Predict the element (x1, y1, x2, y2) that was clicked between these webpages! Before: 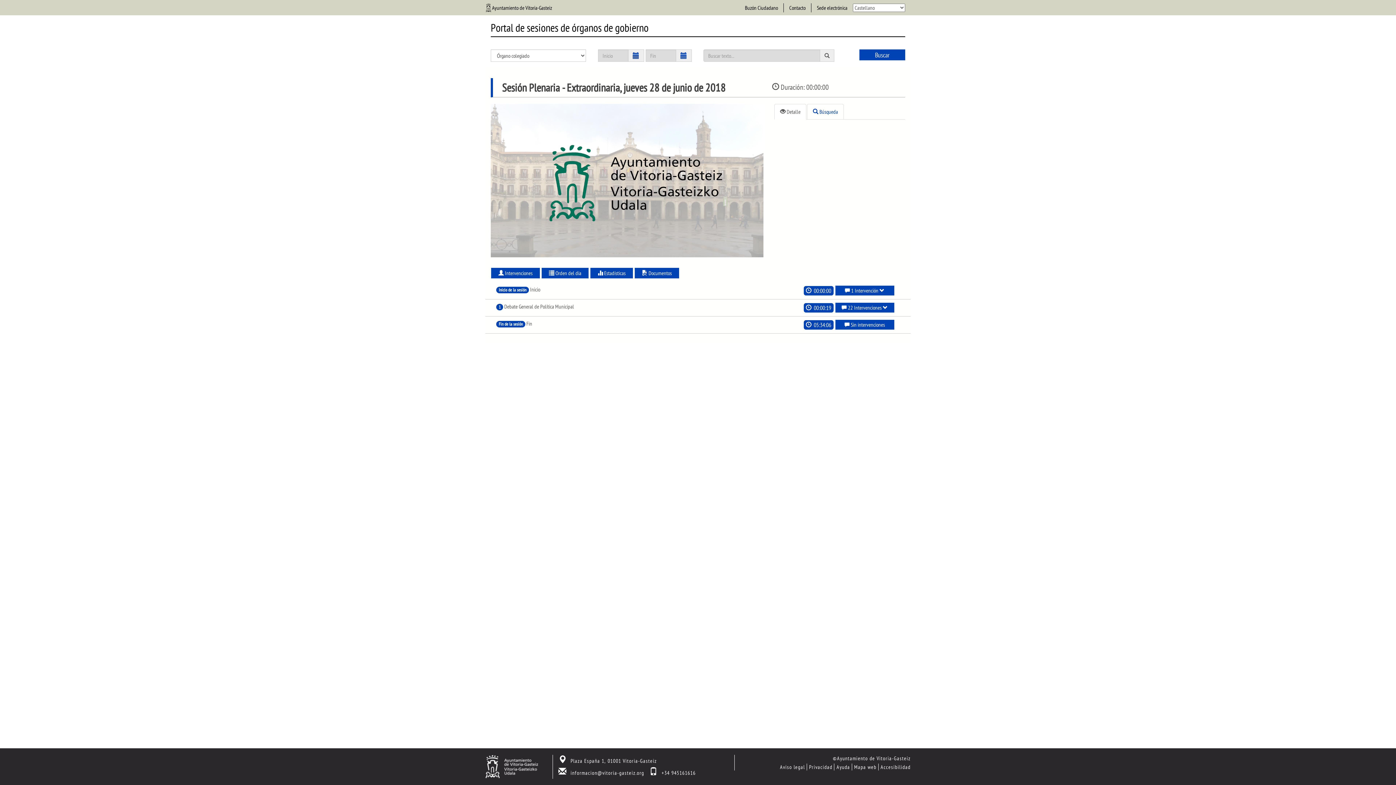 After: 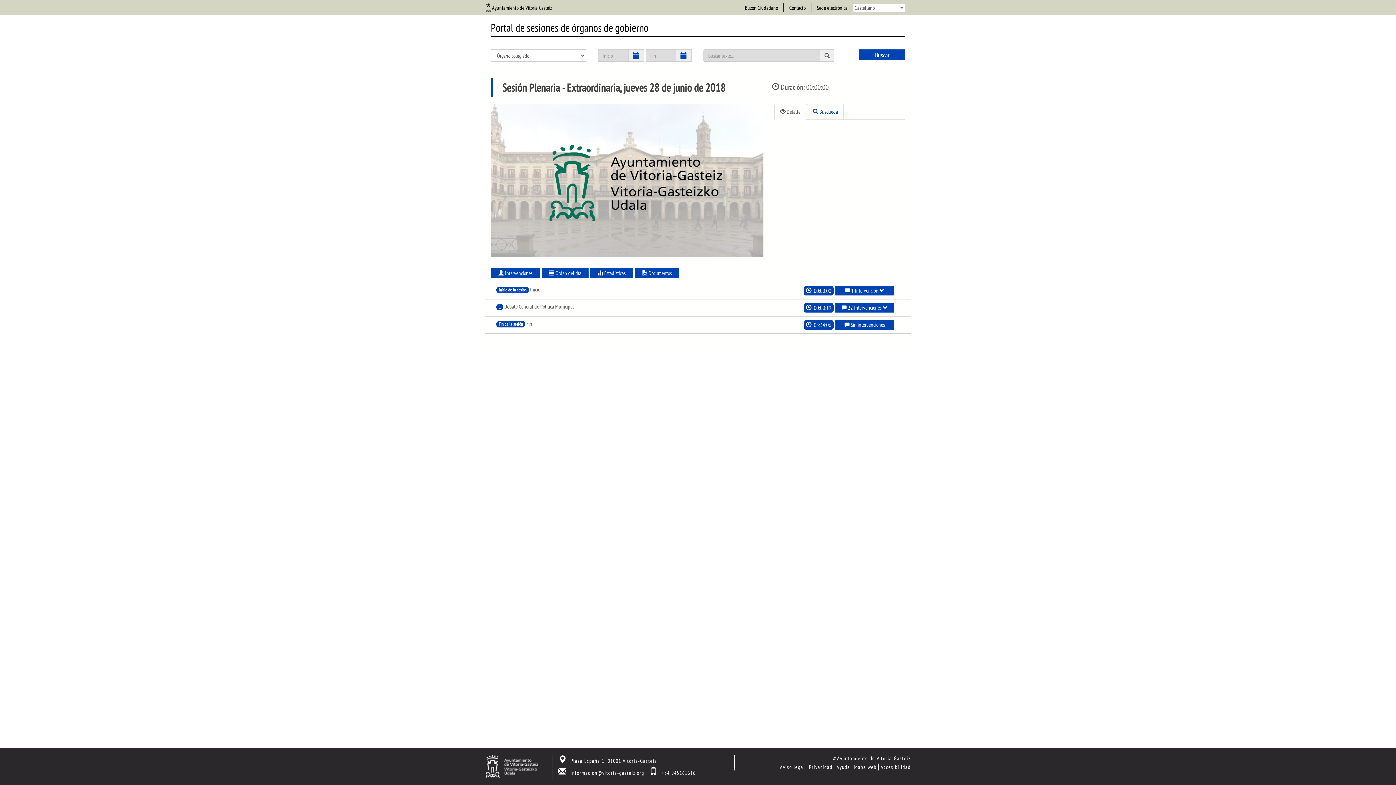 Action: label:  Detalle bbox: (774, 104, 806, 119)